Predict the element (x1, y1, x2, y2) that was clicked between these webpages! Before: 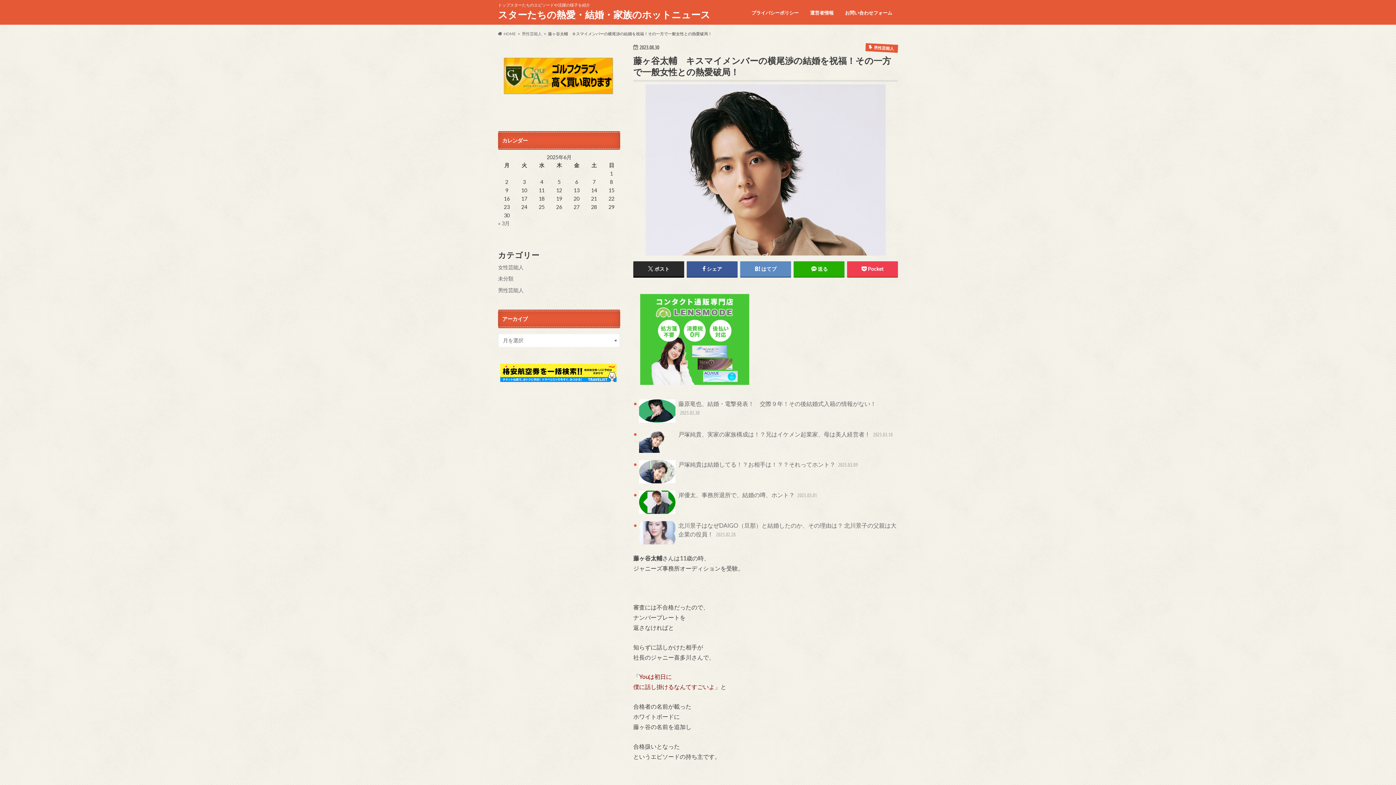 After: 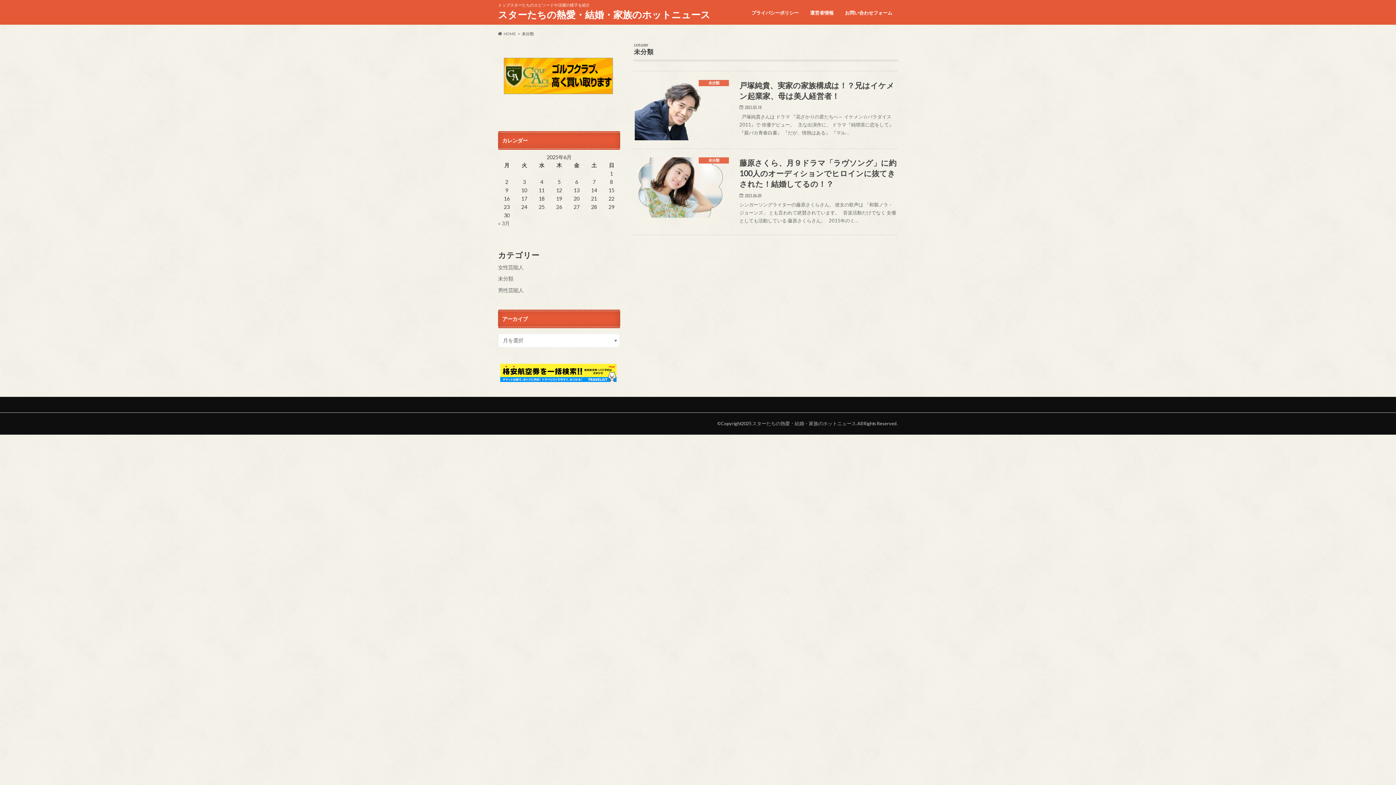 Action: label: 未分類 bbox: (498, 275, 513, 281)